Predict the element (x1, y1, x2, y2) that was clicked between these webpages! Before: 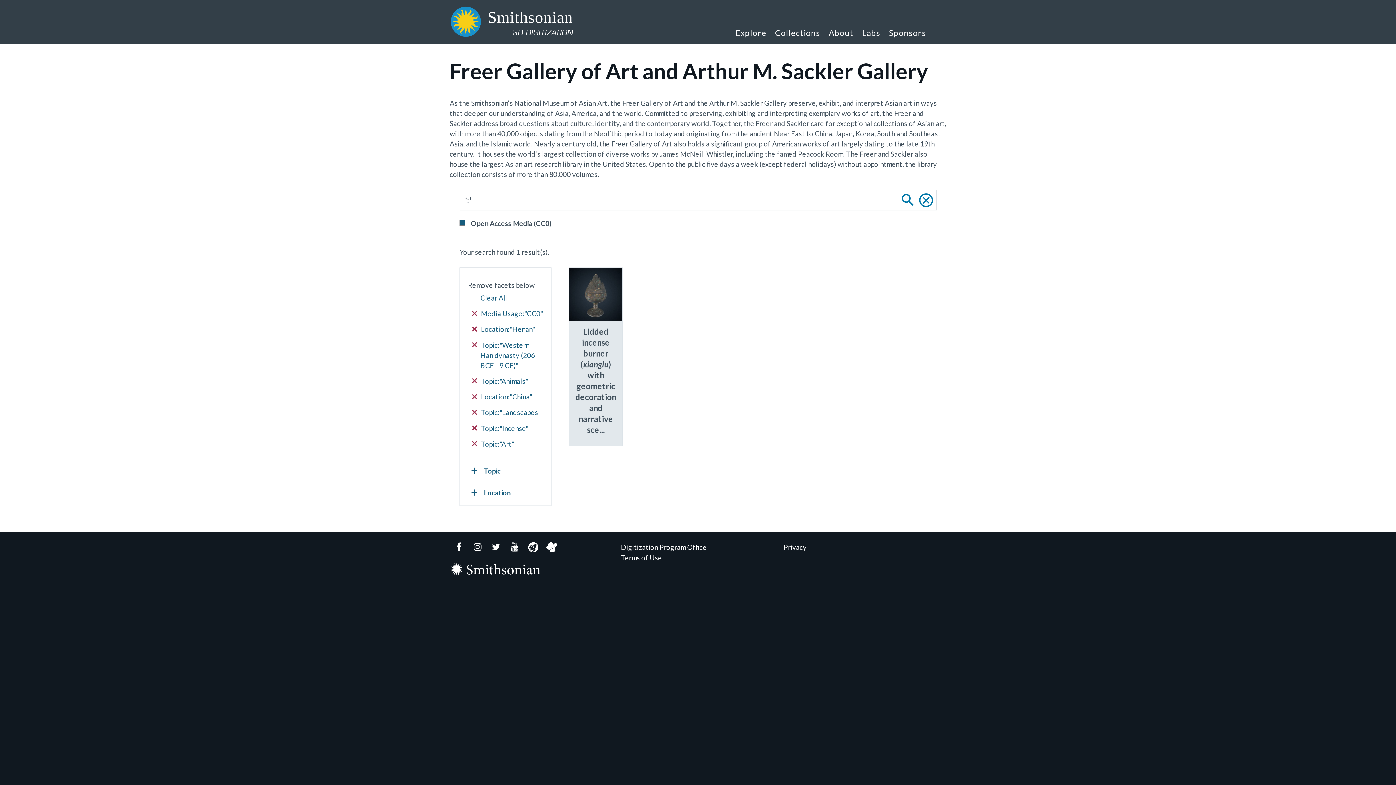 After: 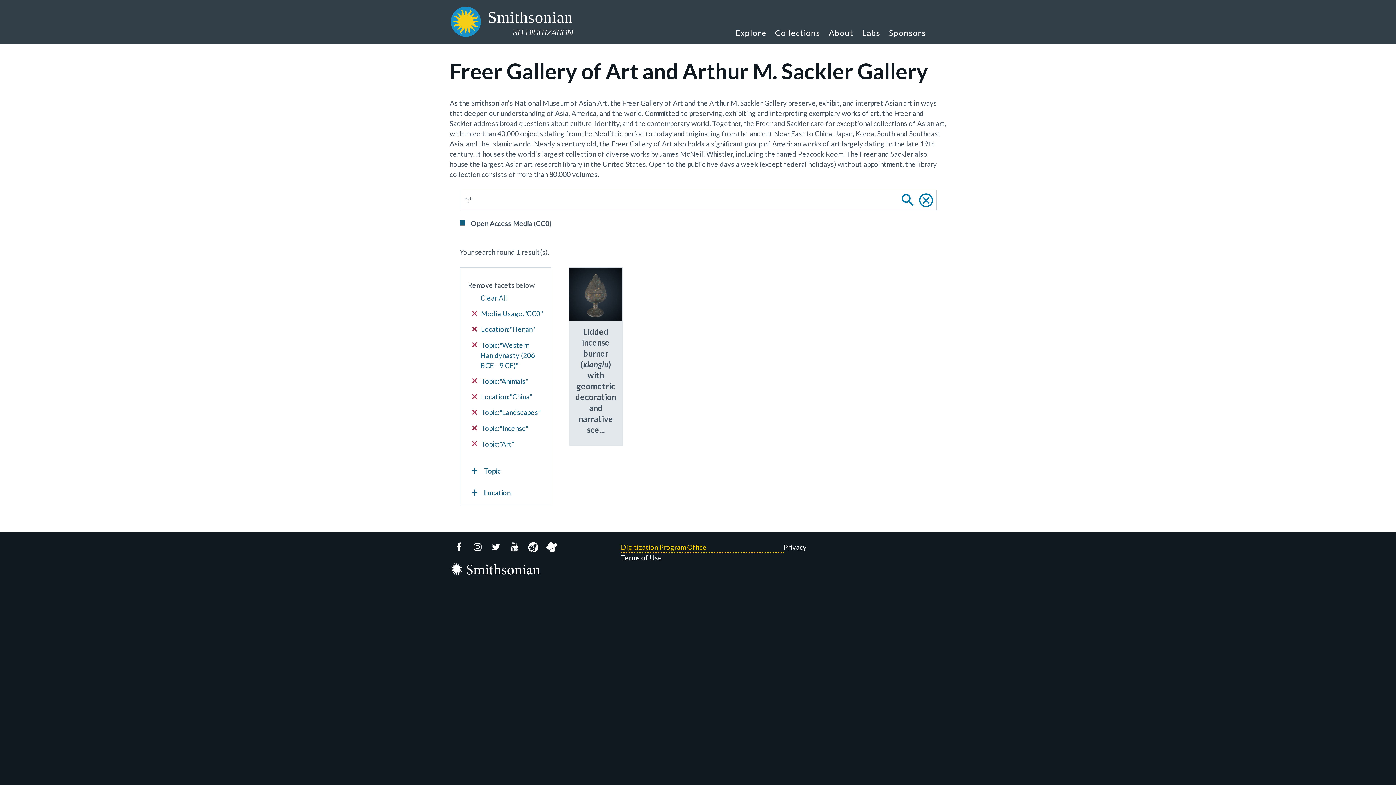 Action: label: Digitization Program Office bbox: (621, 542, 783, 553)